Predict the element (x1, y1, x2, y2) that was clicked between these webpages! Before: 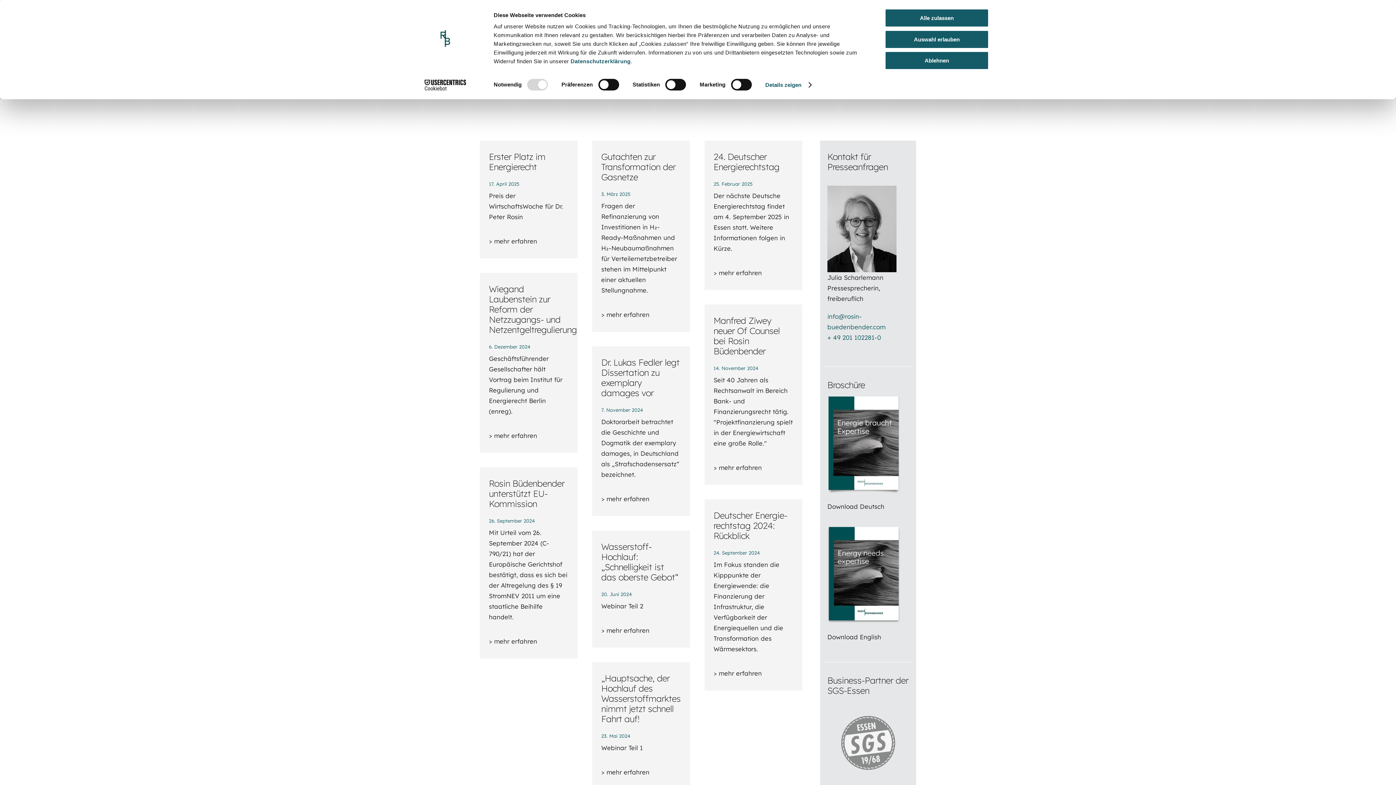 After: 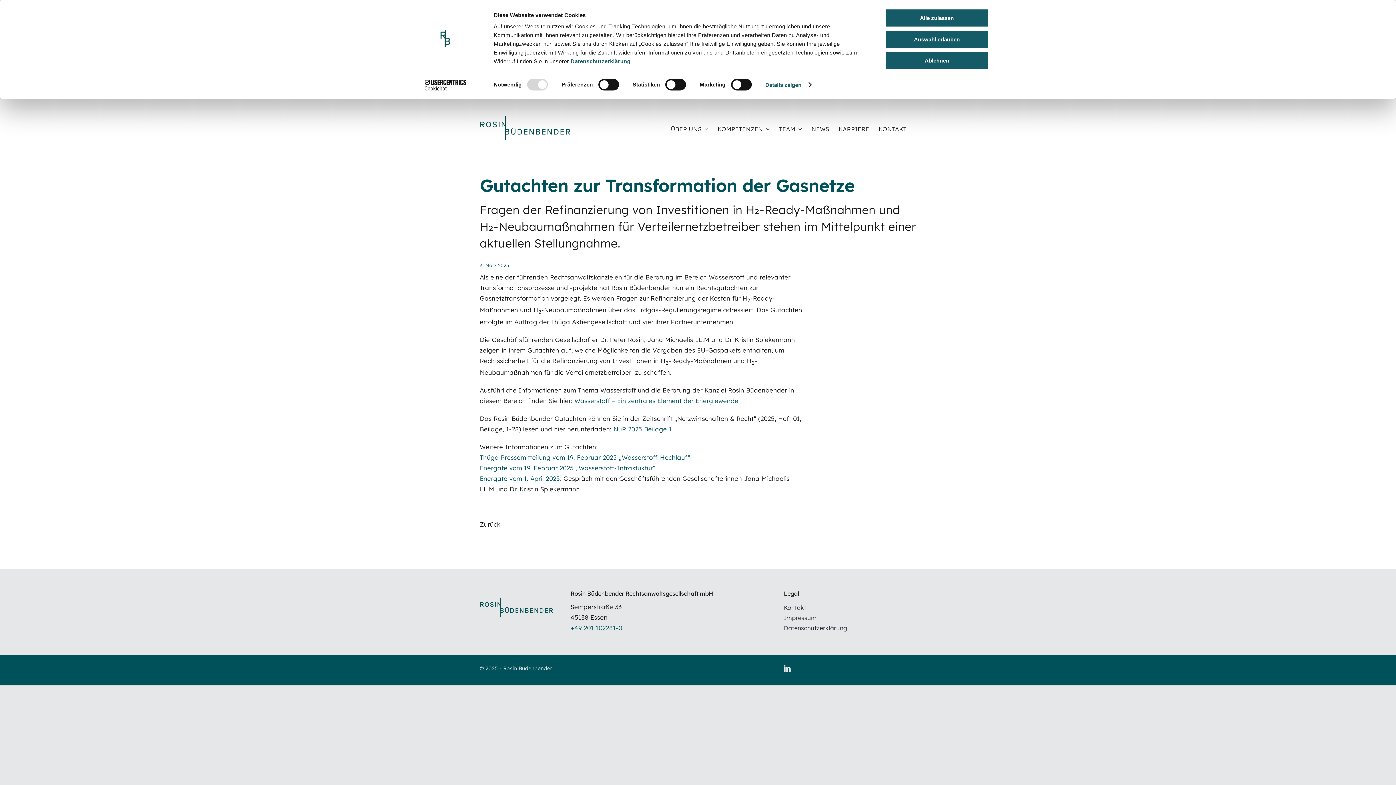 Action: bbox: (601, 304, 660, 324) label: > mehr erfahren